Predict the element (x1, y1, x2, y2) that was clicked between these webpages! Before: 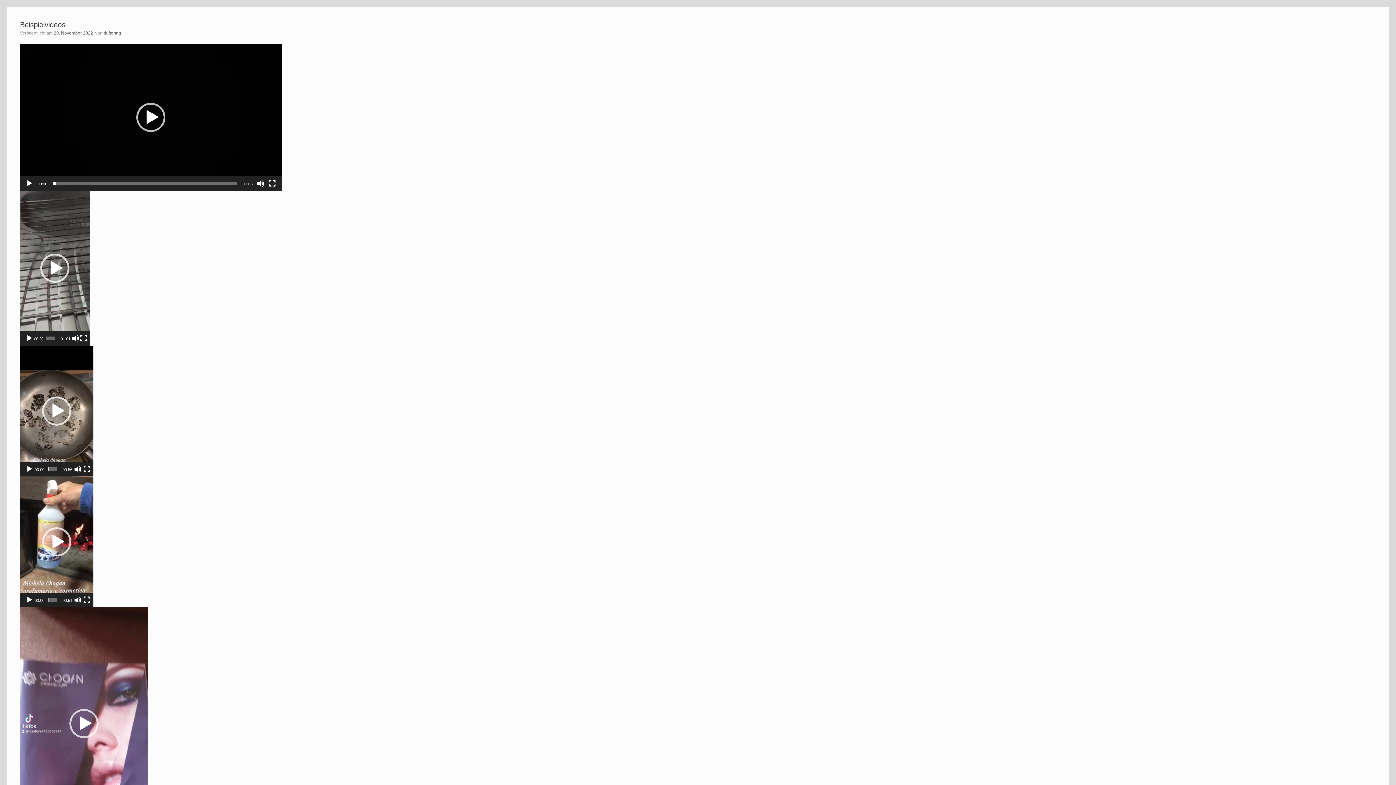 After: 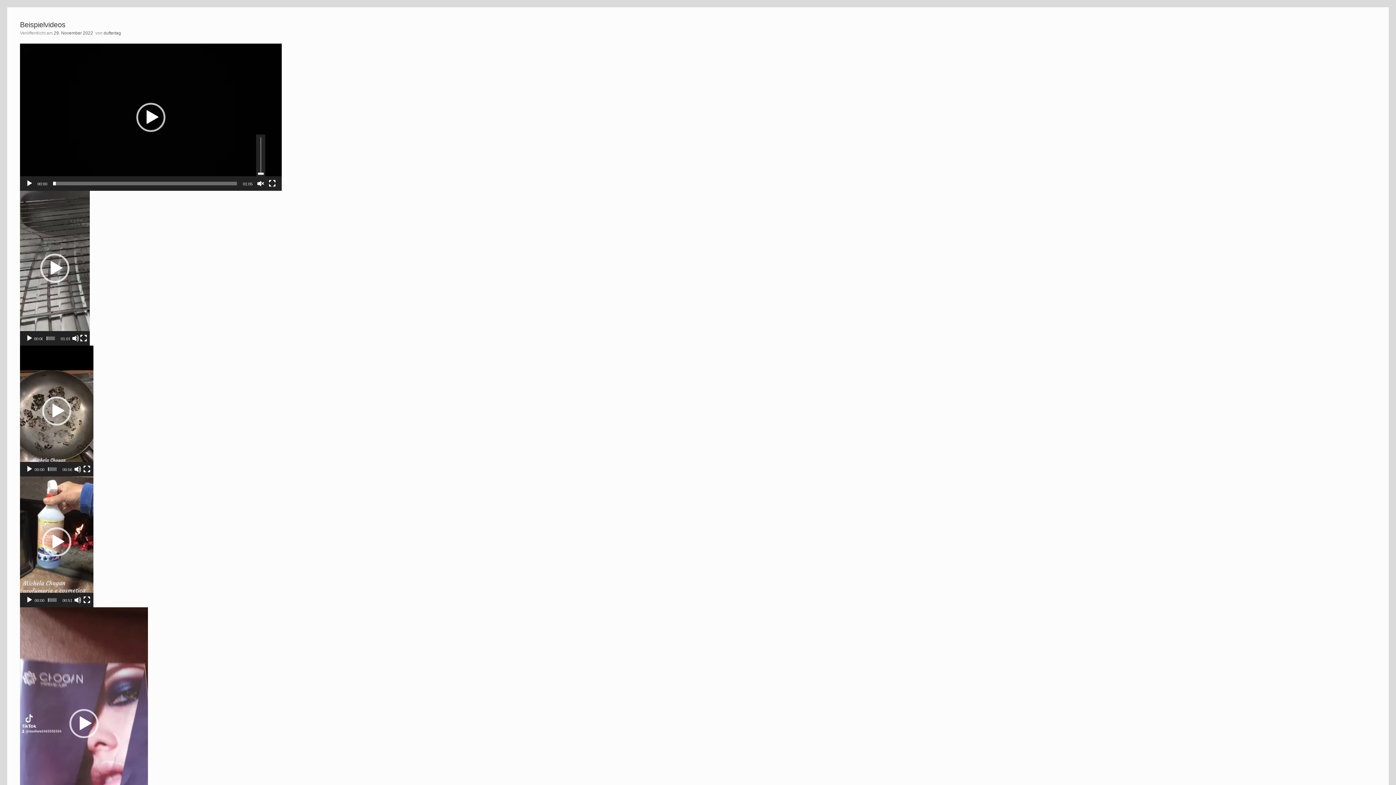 Action: label: Stumm bbox: (257, 180, 264, 187)